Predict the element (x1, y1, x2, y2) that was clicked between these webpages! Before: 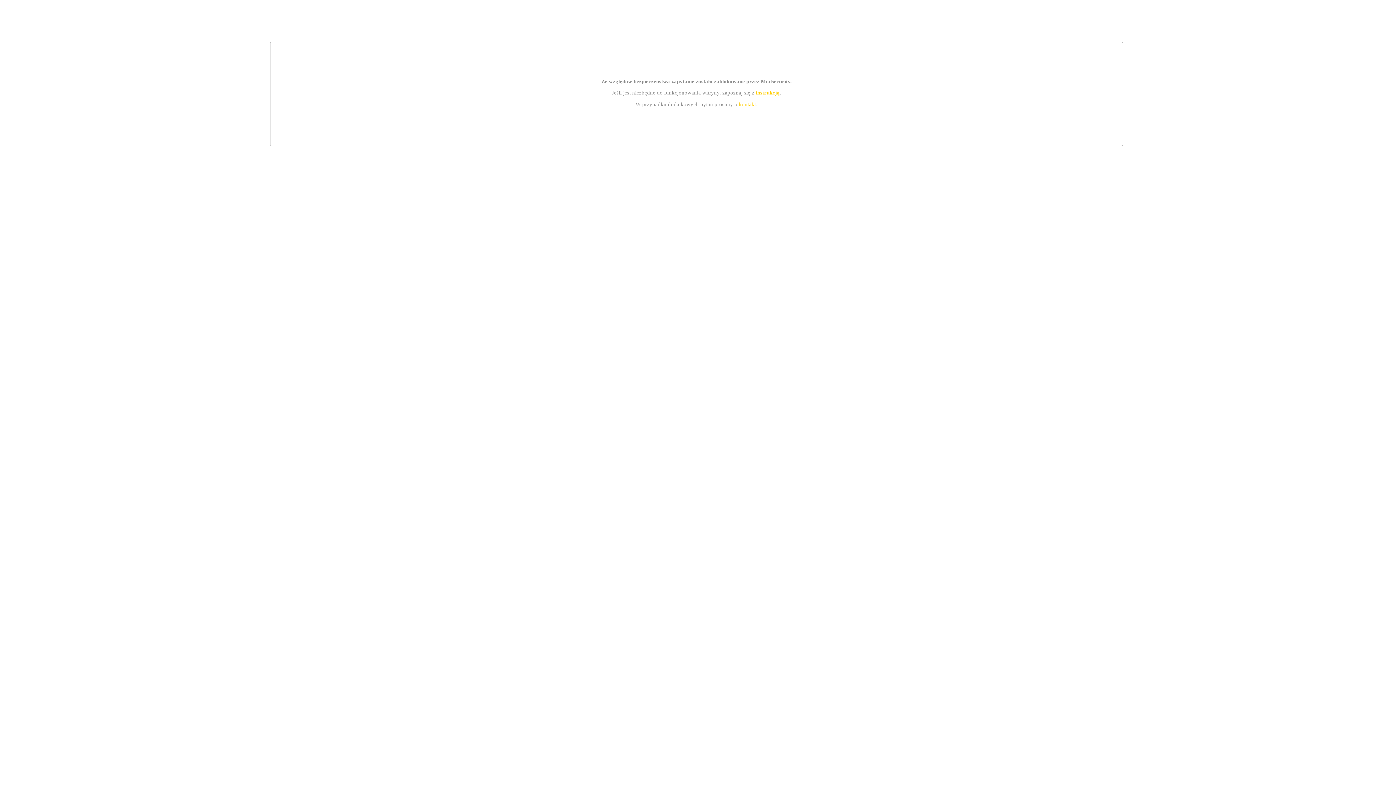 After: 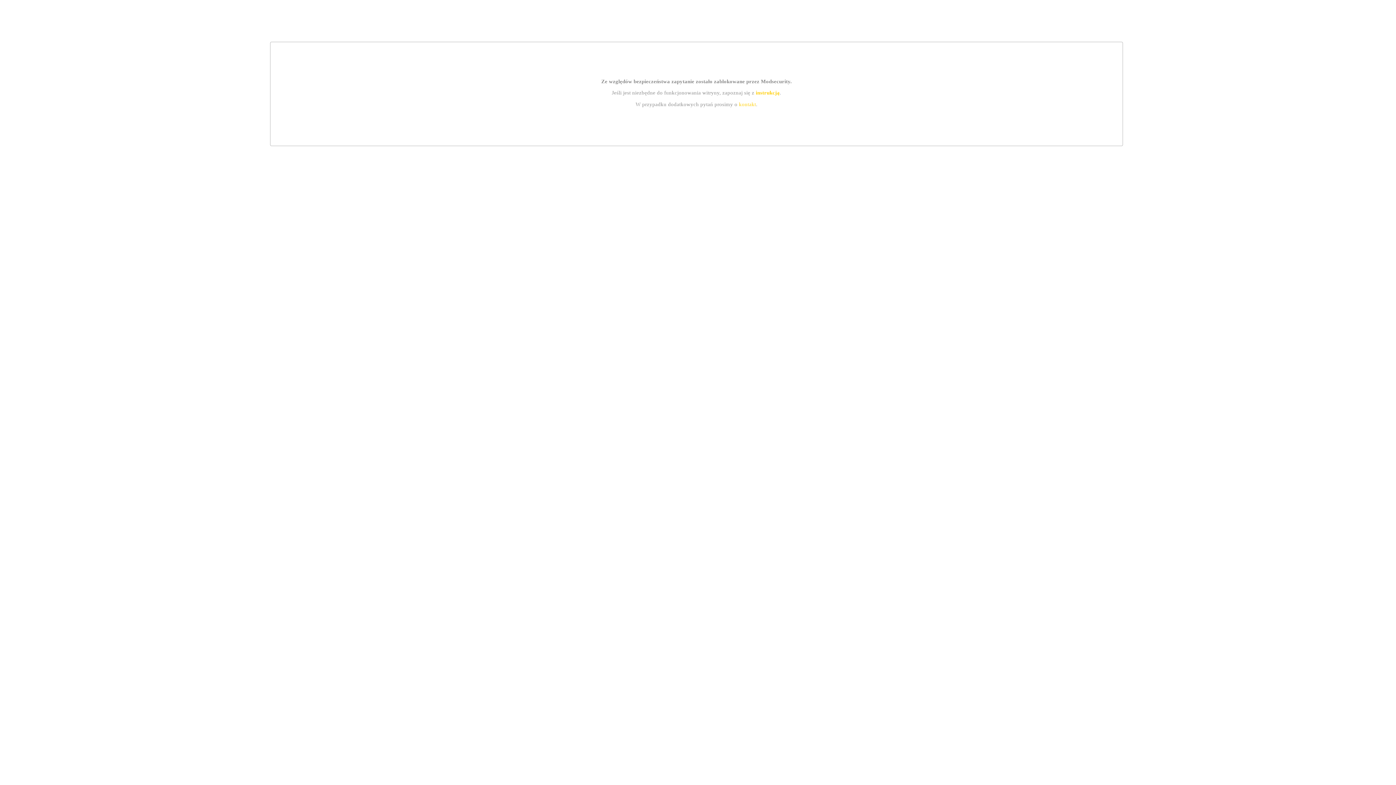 Action: label: kontakt bbox: (739, 101, 756, 107)